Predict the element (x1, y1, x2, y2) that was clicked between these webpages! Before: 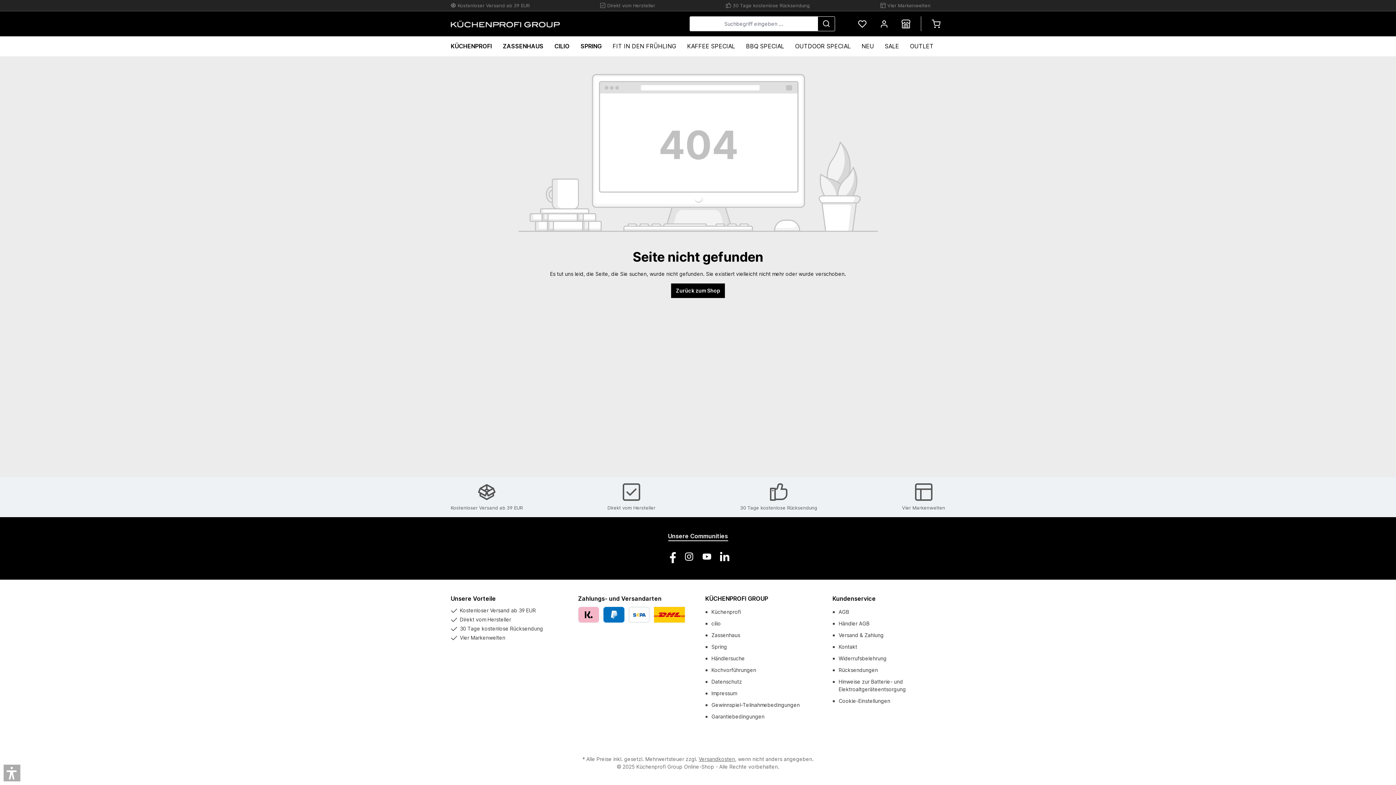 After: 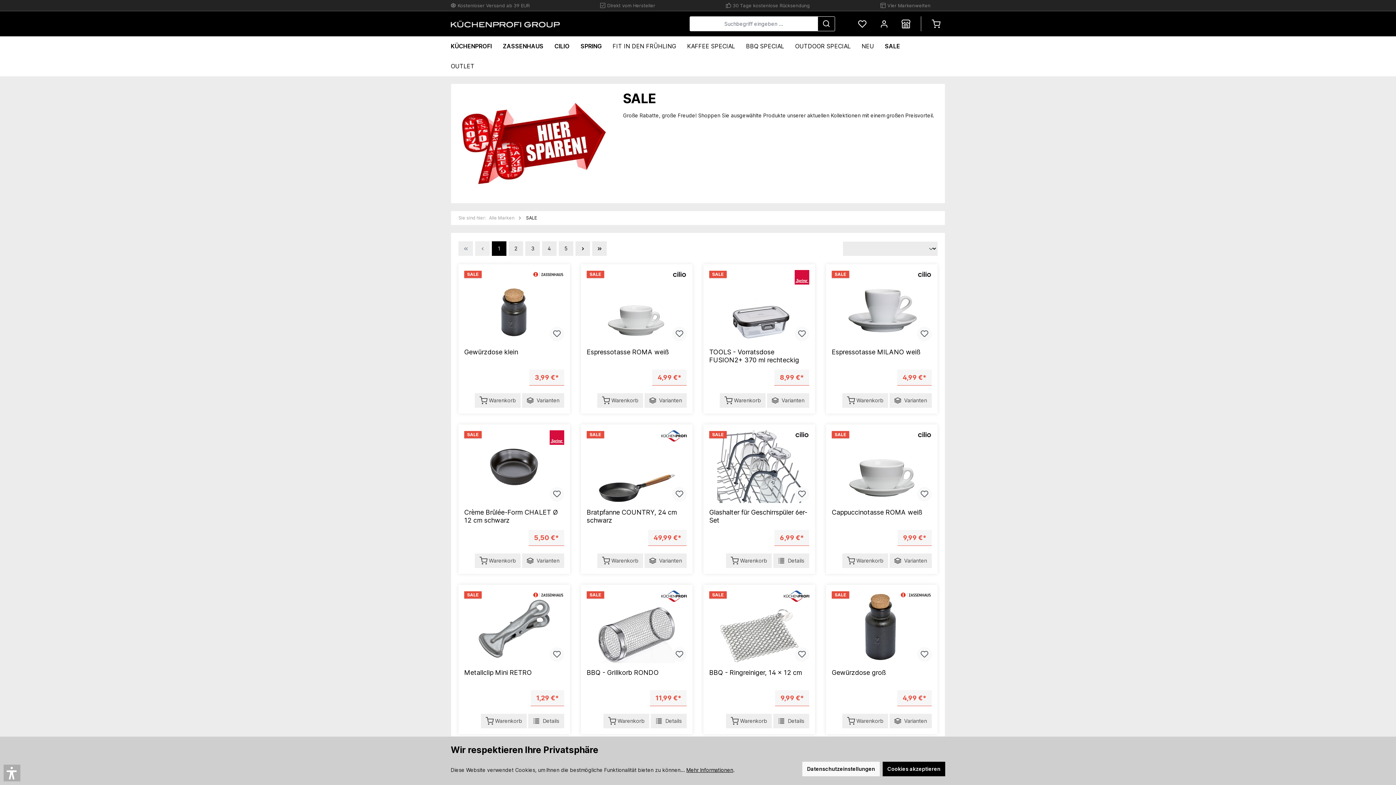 Action: bbox: (885, 36, 910, 56) label: SALE